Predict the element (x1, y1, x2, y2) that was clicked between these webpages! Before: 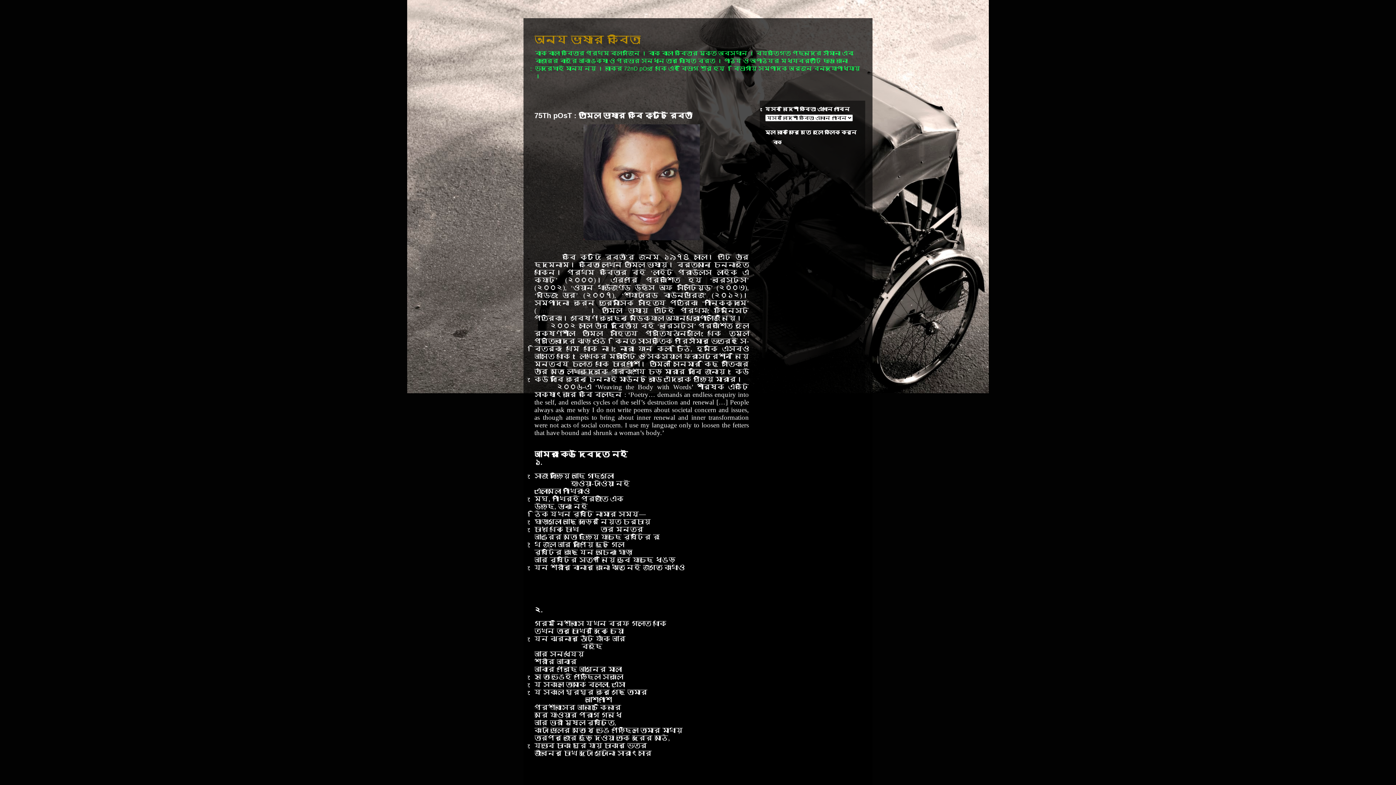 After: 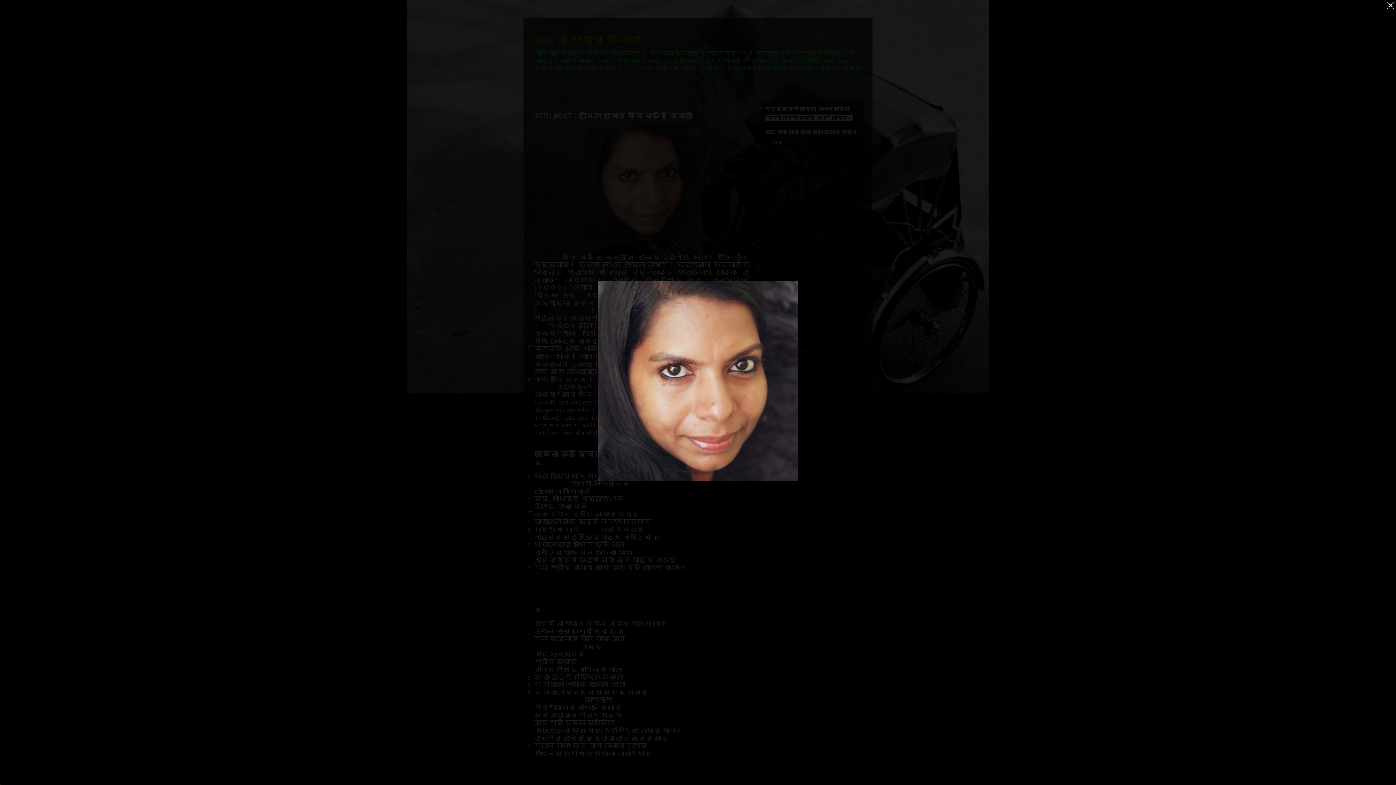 Action: bbox: (583, 236, 700, 241)